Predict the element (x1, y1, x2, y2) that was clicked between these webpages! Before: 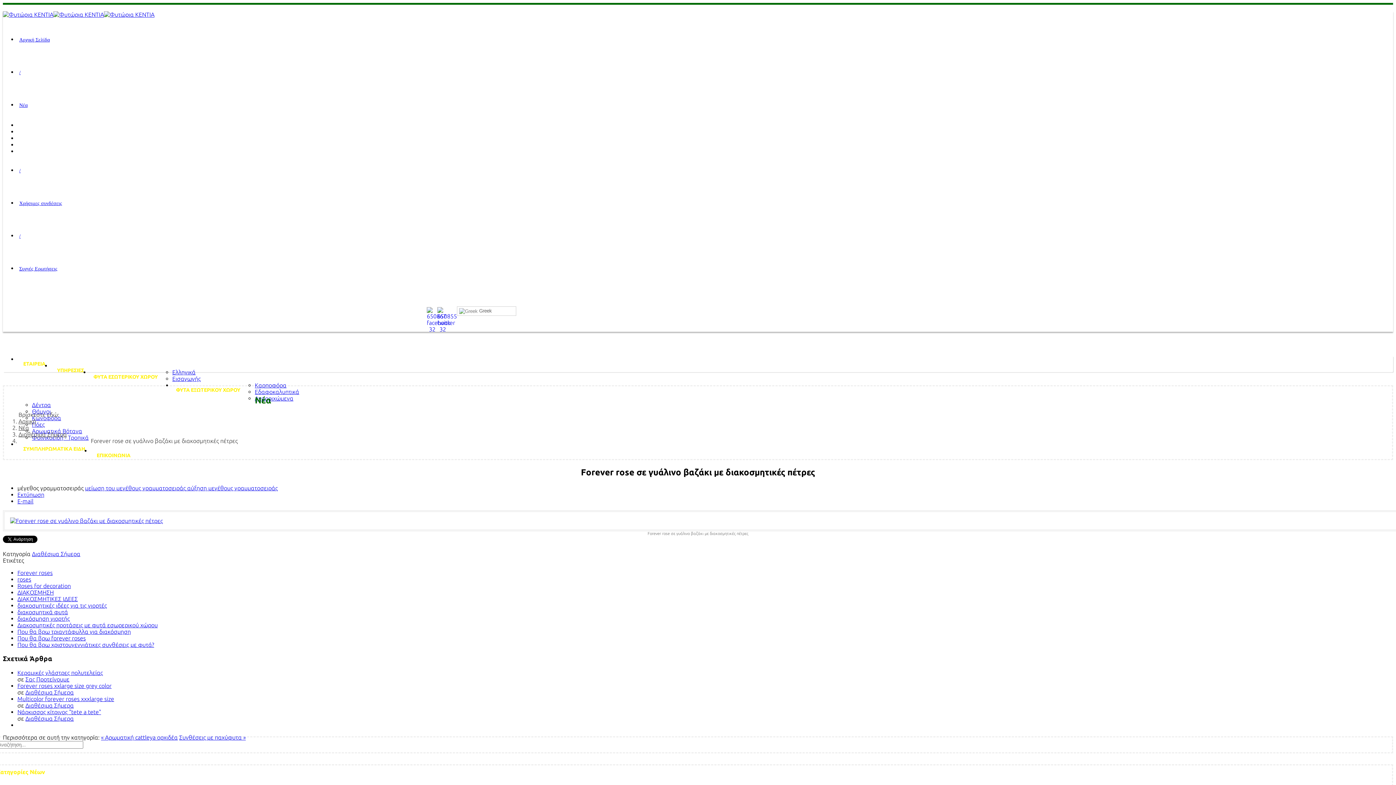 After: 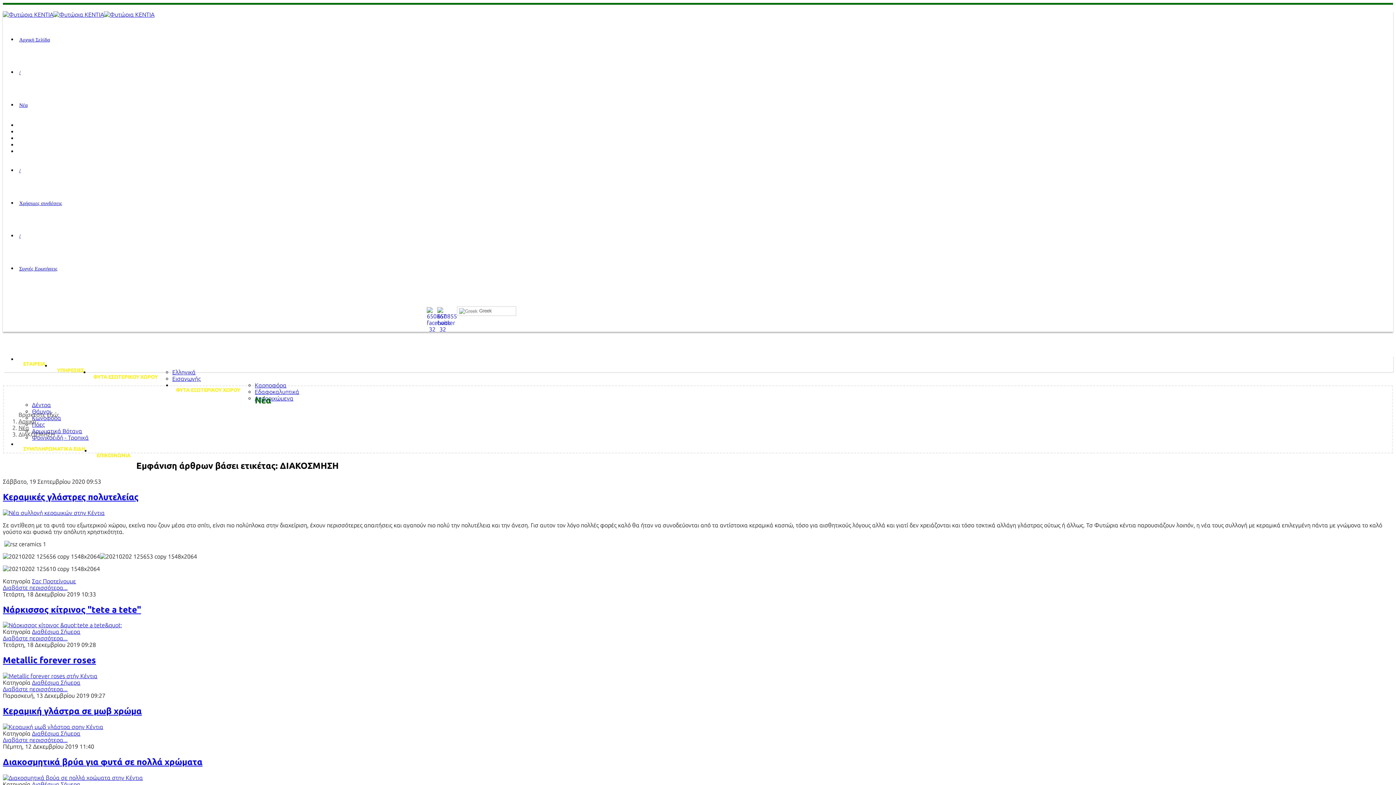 Action: label: ΔΙΑΚΟΣΜΗΣΗ bbox: (17, 589, 53, 596)